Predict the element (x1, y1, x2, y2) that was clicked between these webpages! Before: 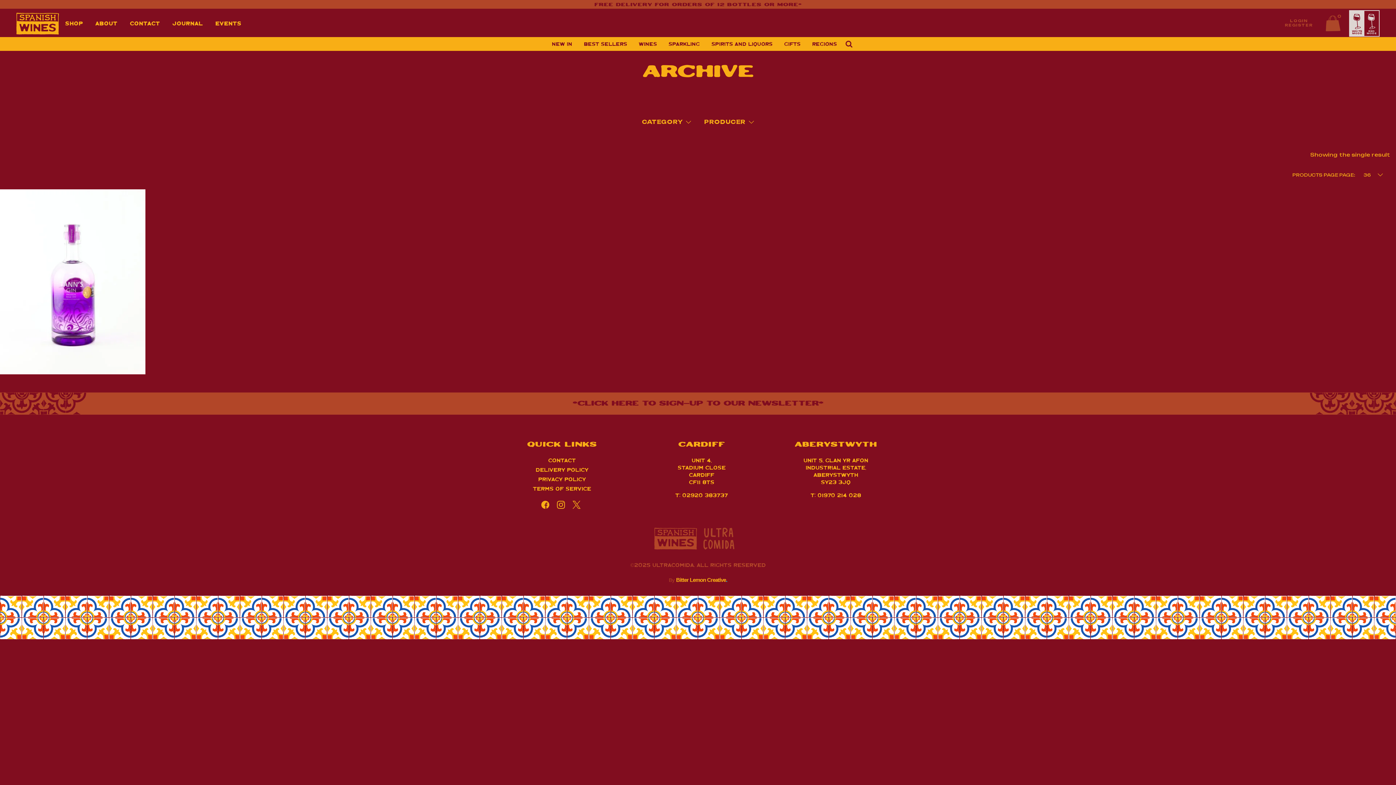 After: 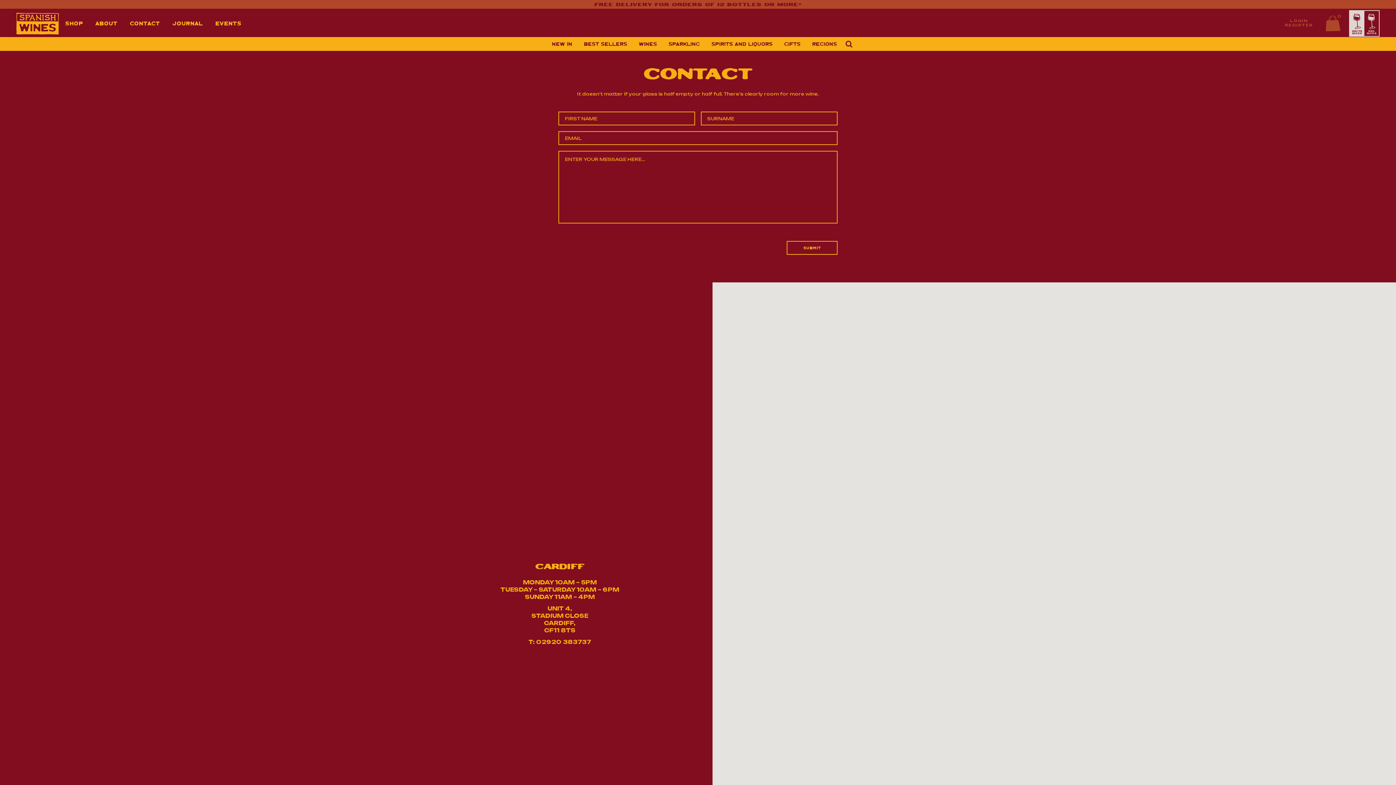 Action: bbox: (502, 456, 621, 464) label: CONTACT